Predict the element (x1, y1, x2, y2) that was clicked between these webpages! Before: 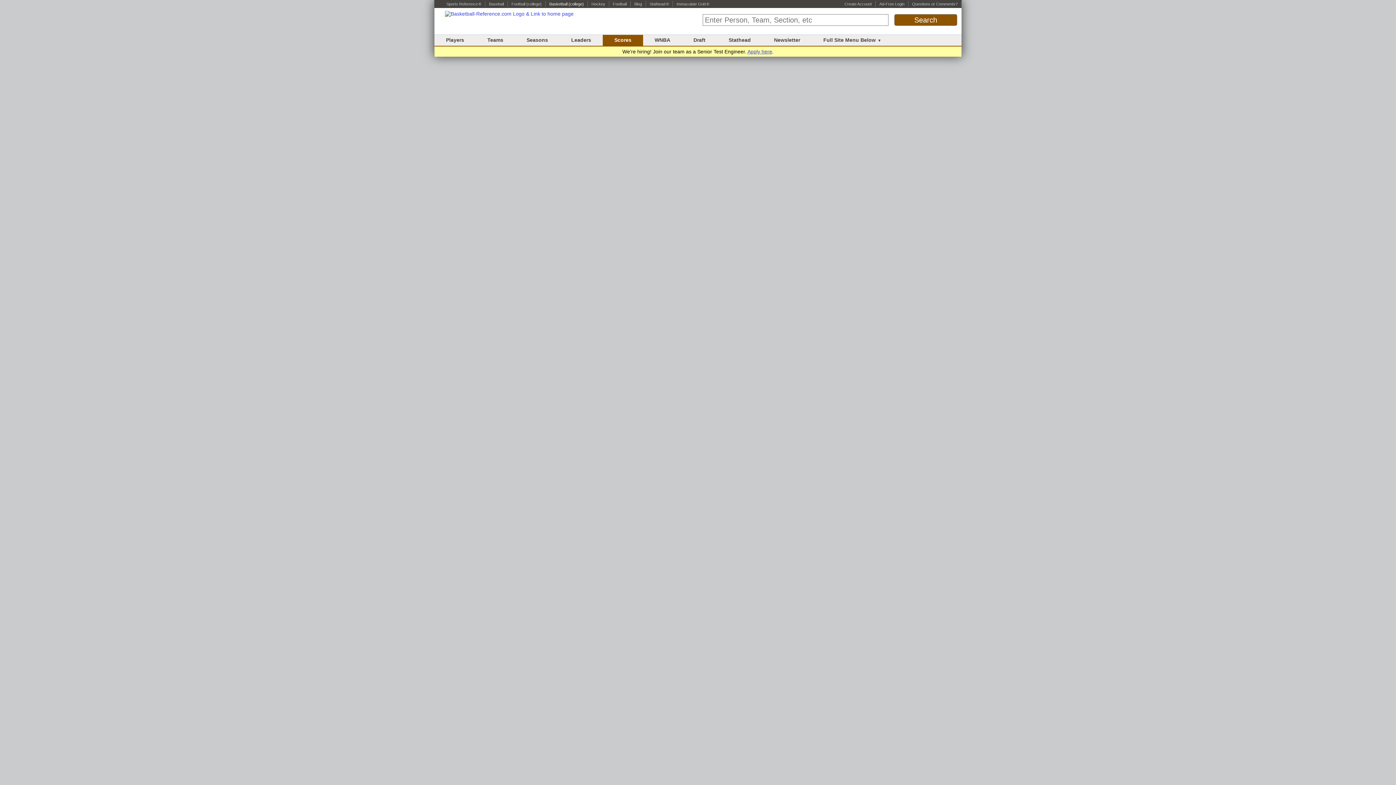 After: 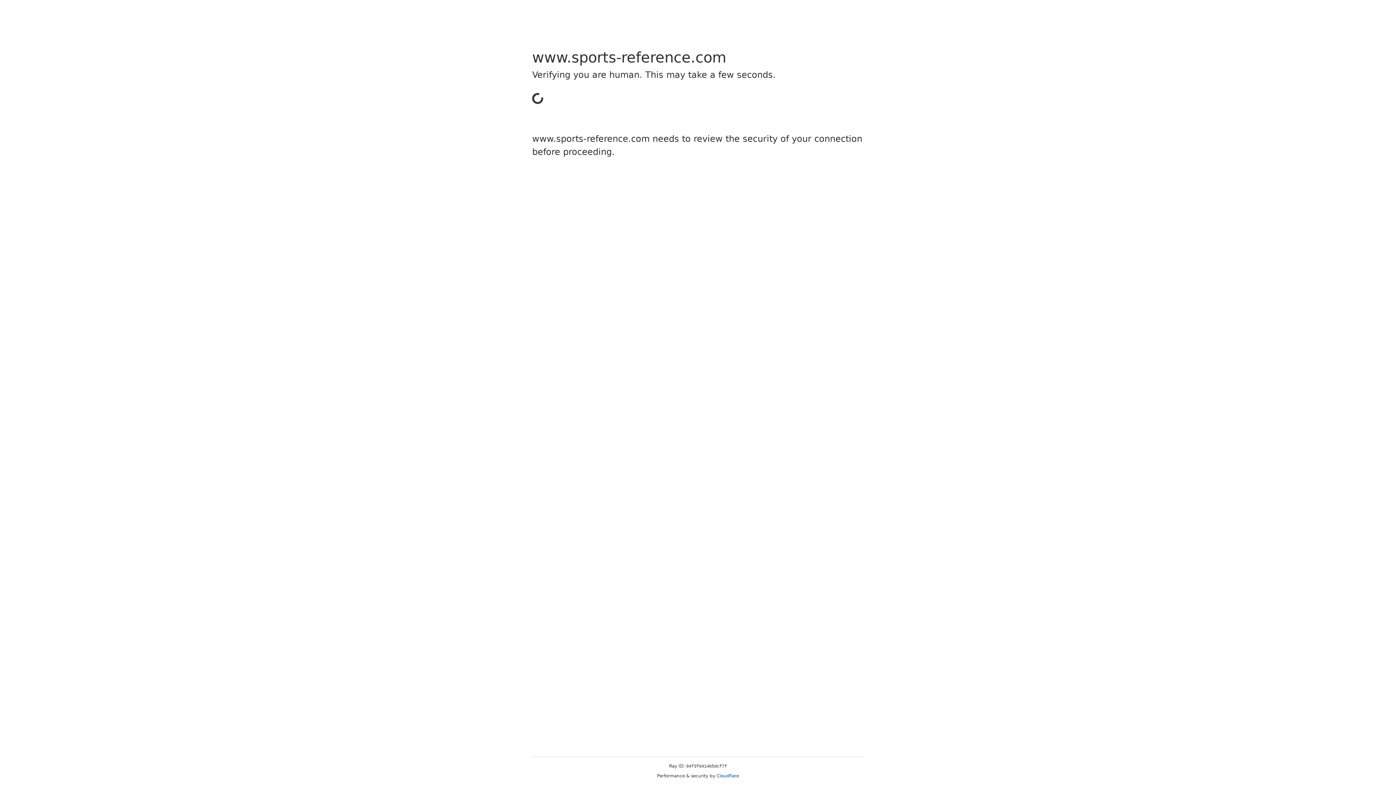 Action: bbox: (634, 1, 642, 6) label: Blog